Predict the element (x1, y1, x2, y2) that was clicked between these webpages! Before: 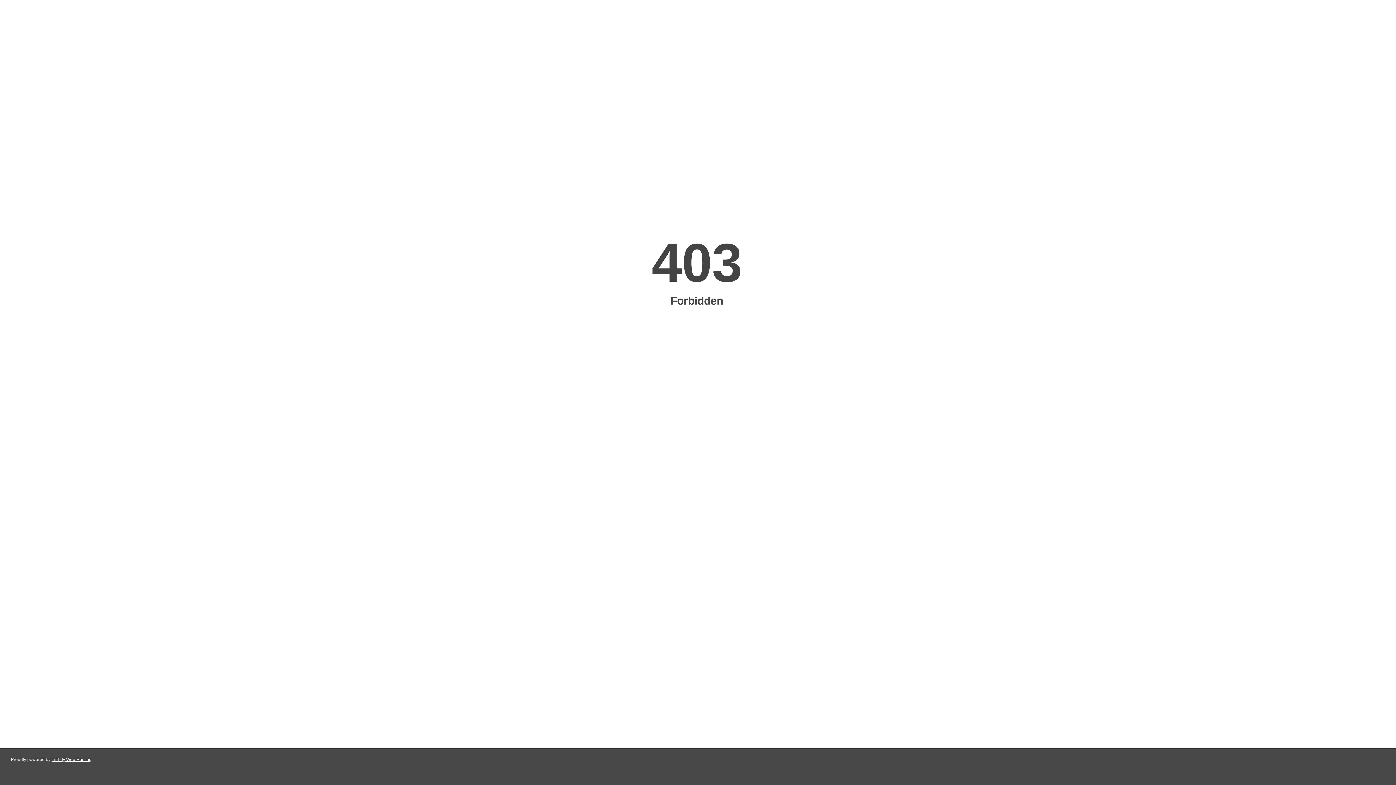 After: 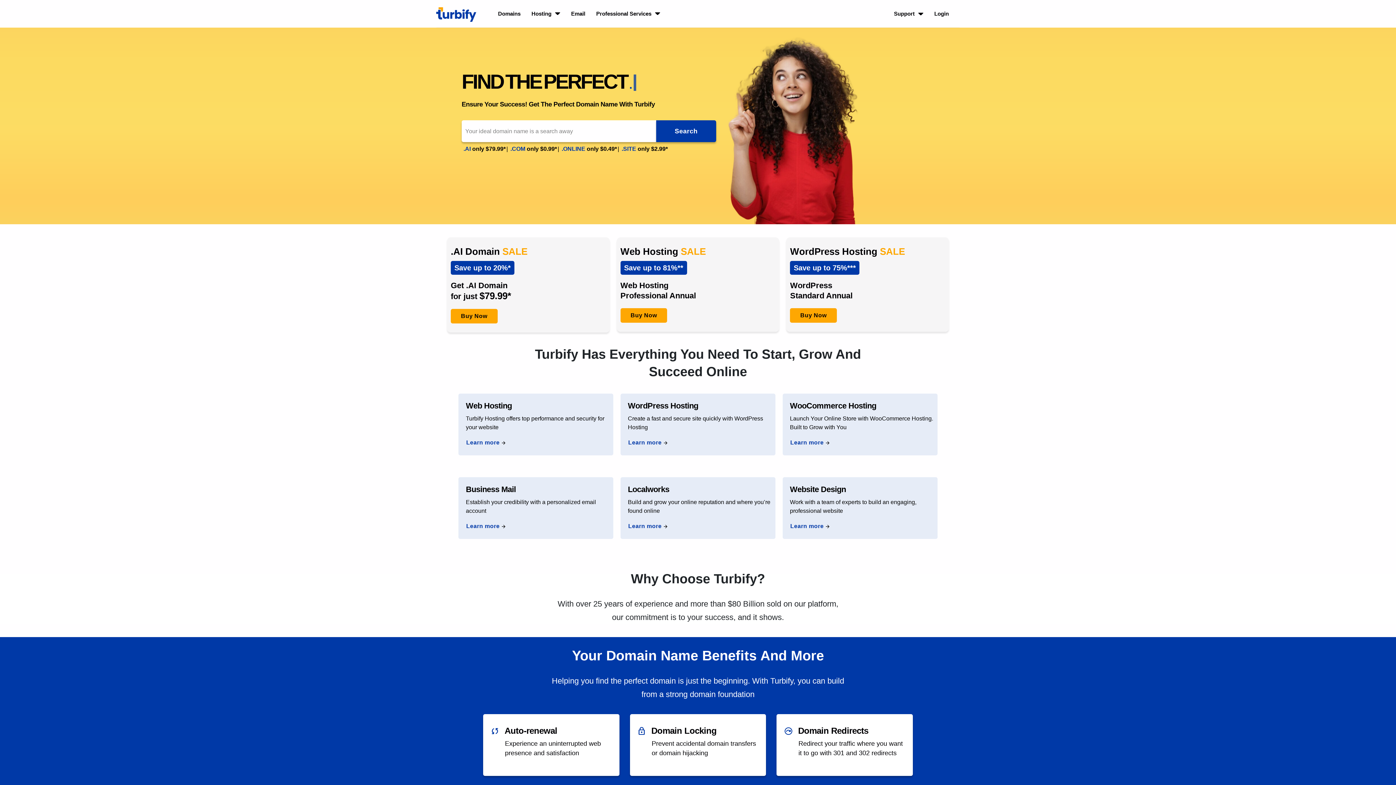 Action: bbox: (51, 757, 91, 762) label: Turbify Web Hosting